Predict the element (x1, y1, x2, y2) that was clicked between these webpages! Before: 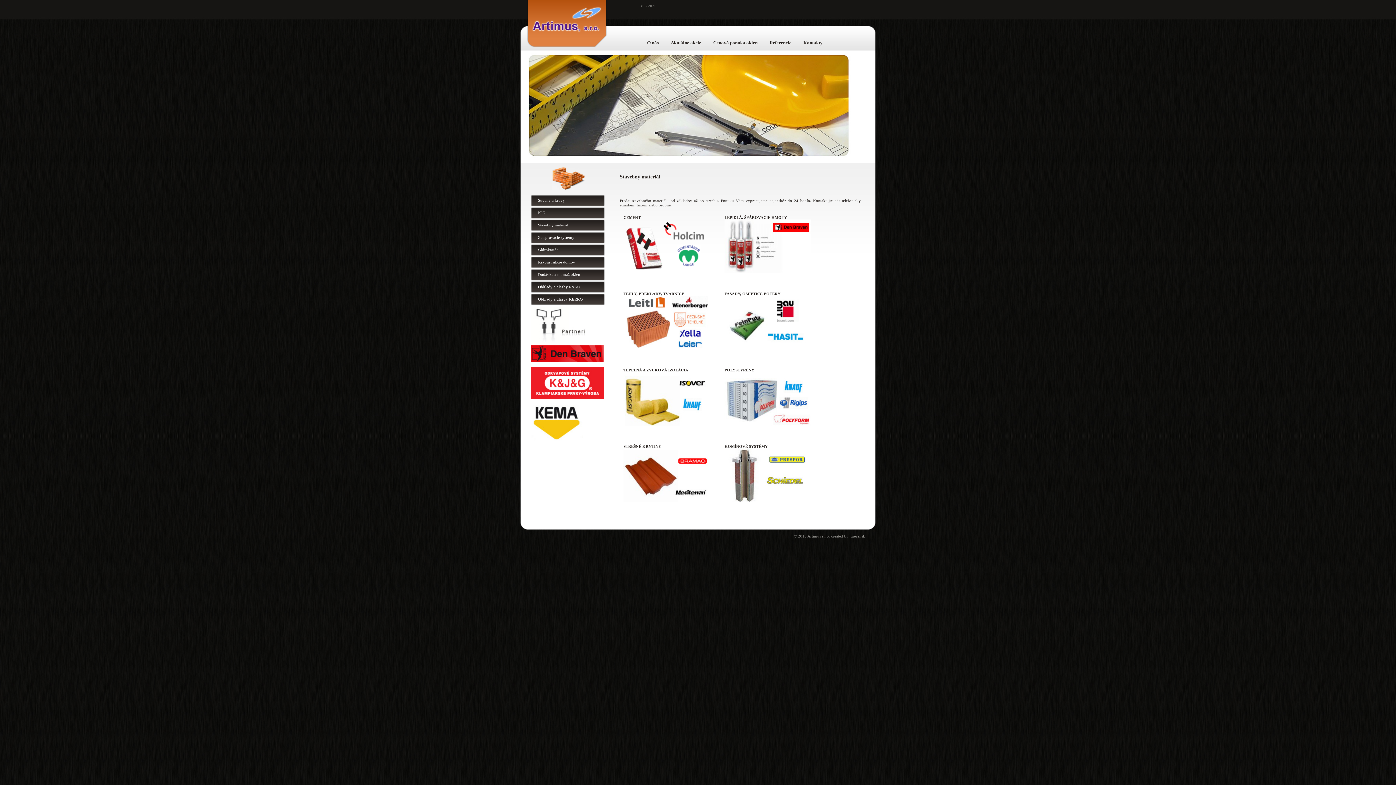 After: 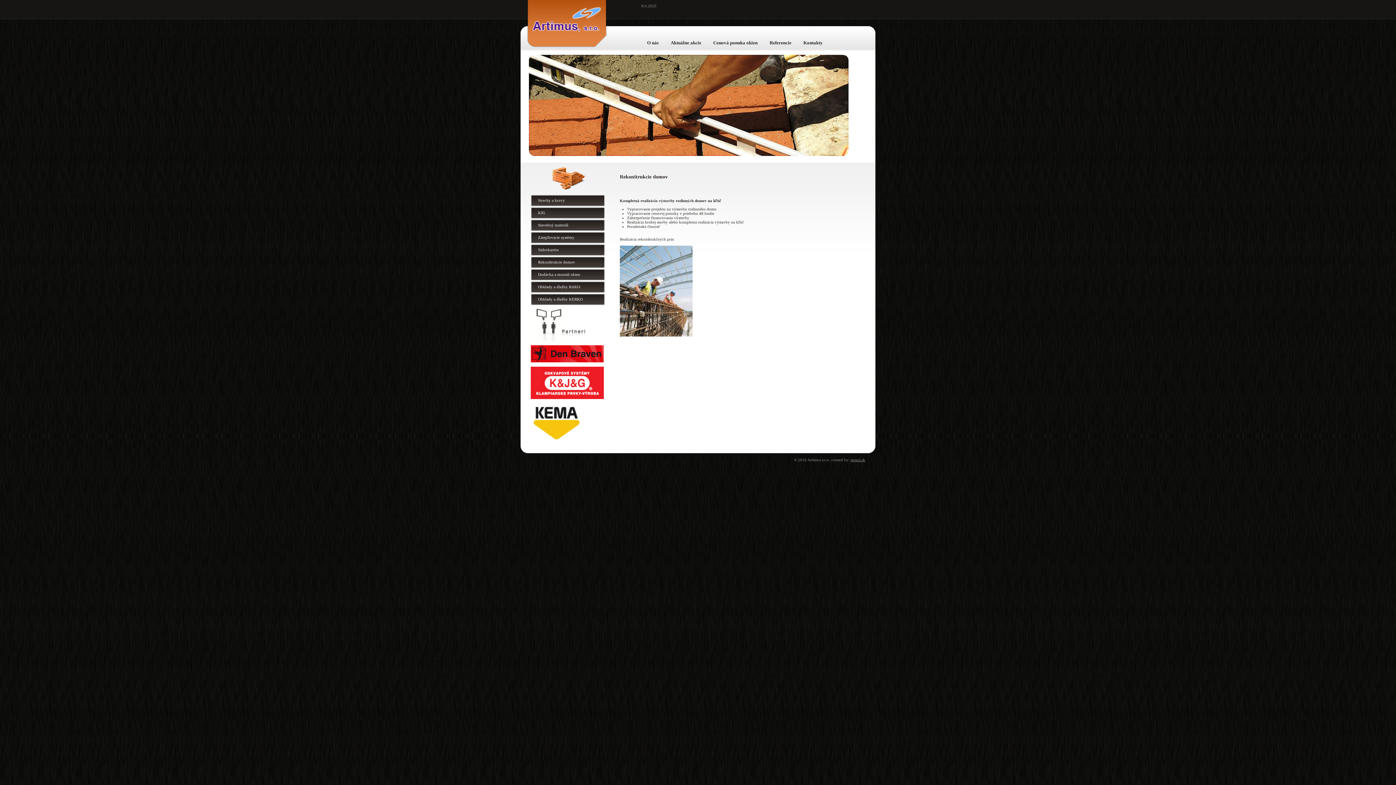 Action: label: Rekonštrukcie domov bbox: (530, 256, 612, 268)